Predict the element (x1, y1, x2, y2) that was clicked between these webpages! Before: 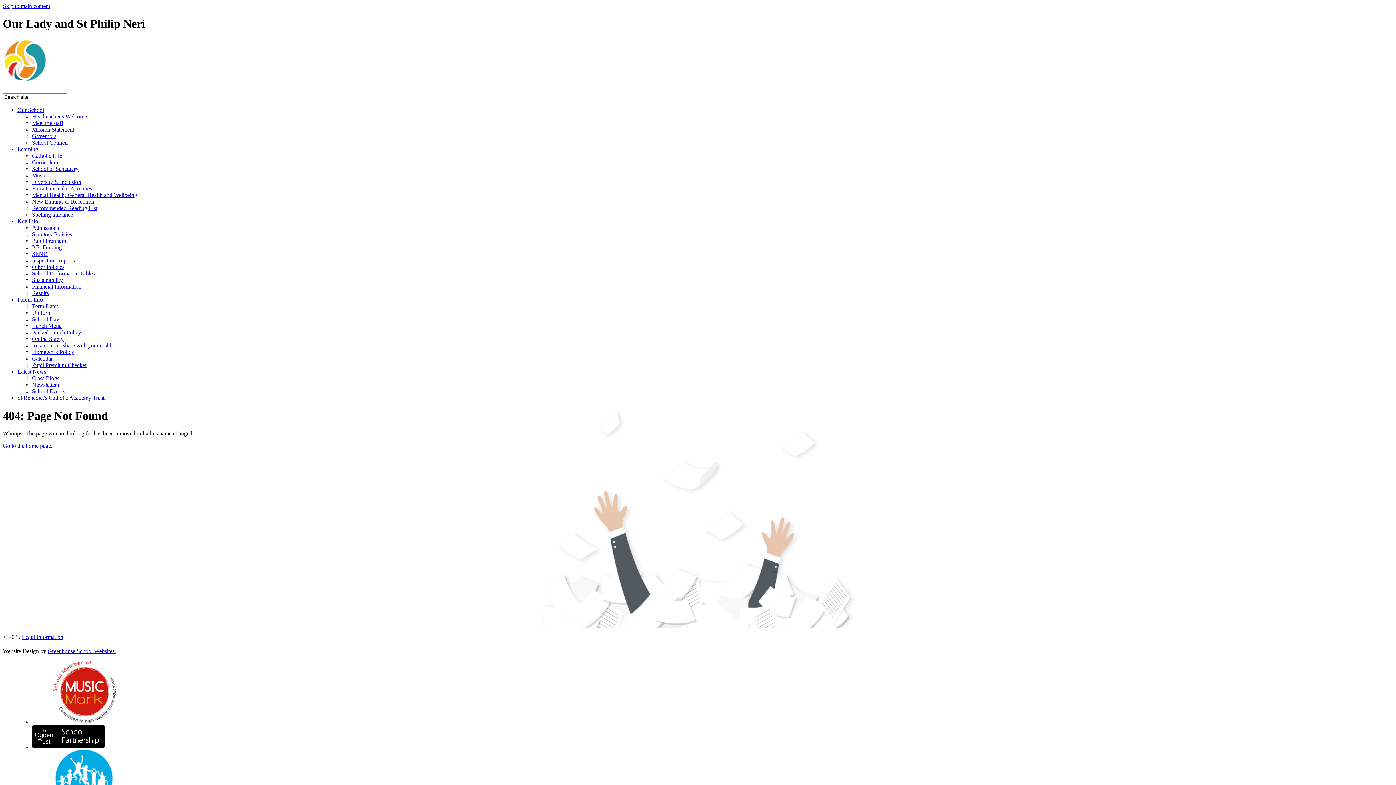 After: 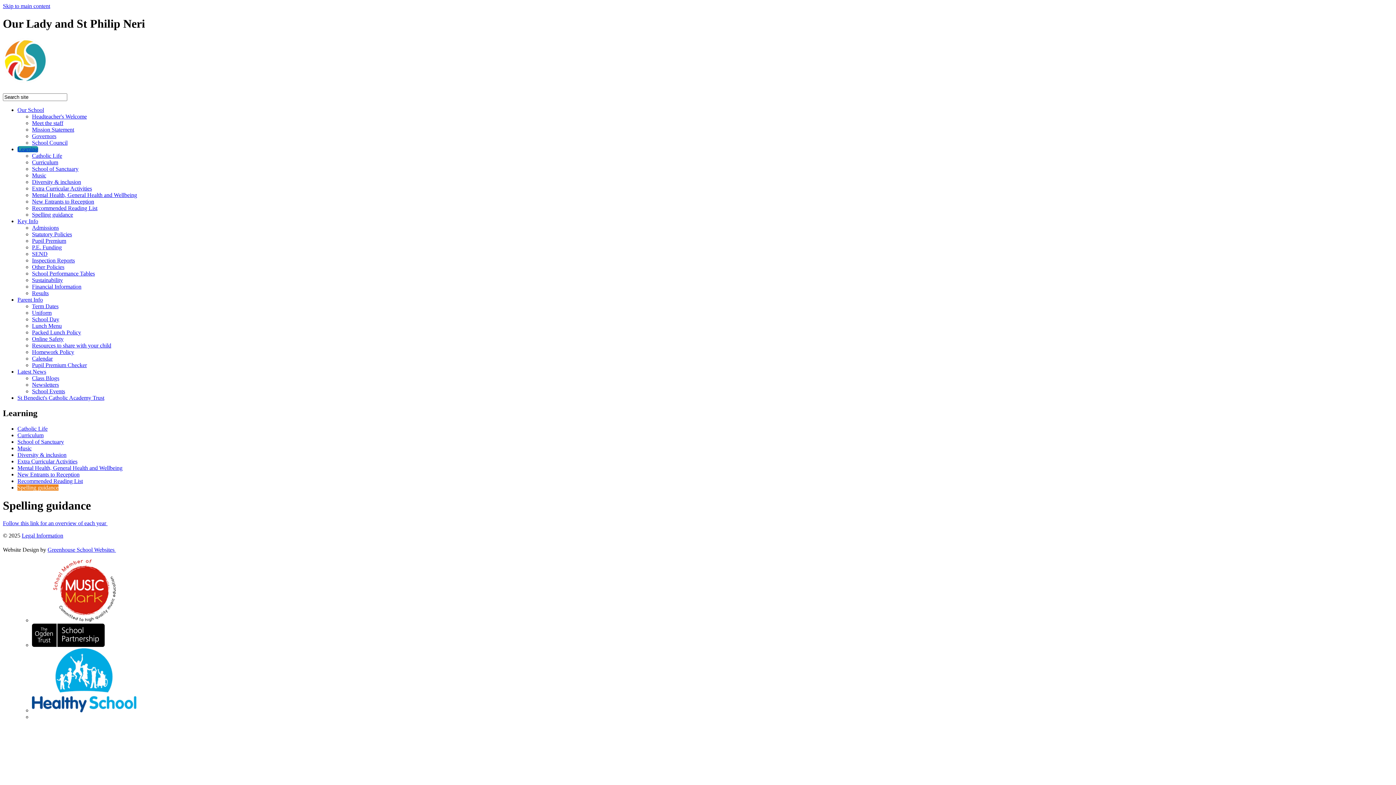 Action: label: Spelling guidance bbox: (32, 211, 73, 217)